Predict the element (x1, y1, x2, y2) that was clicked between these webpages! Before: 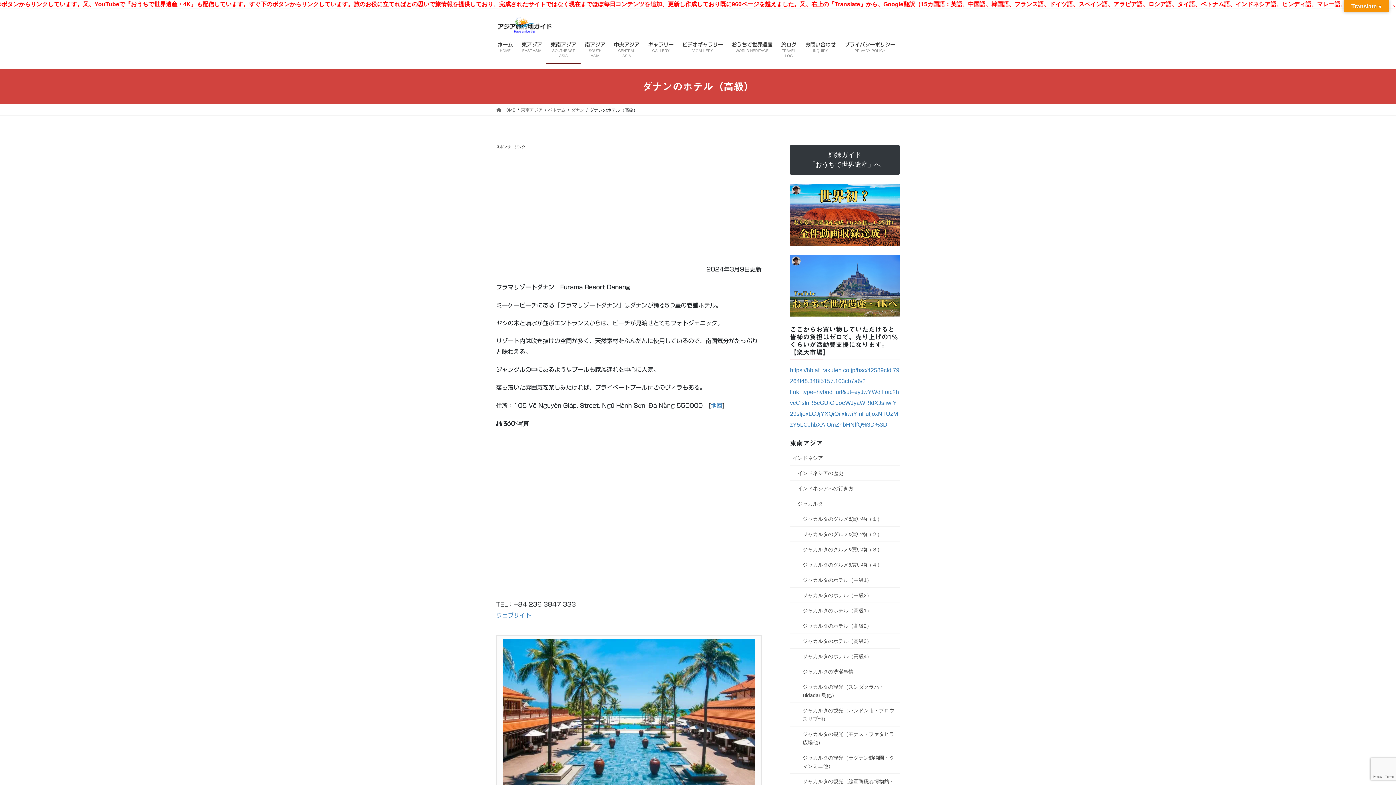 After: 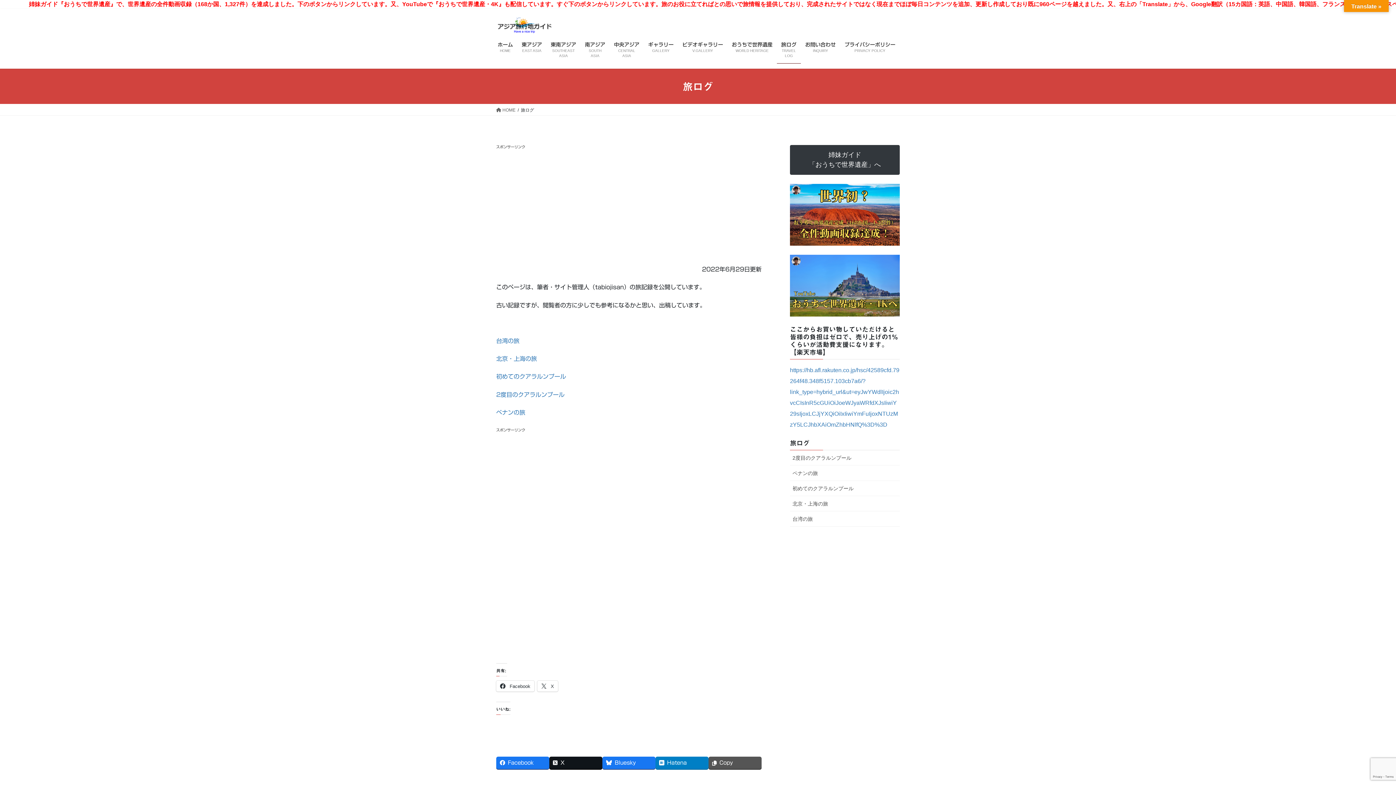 Action: label: 旅ログ
TRAVEL LOG bbox: (777, 36, 801, 63)